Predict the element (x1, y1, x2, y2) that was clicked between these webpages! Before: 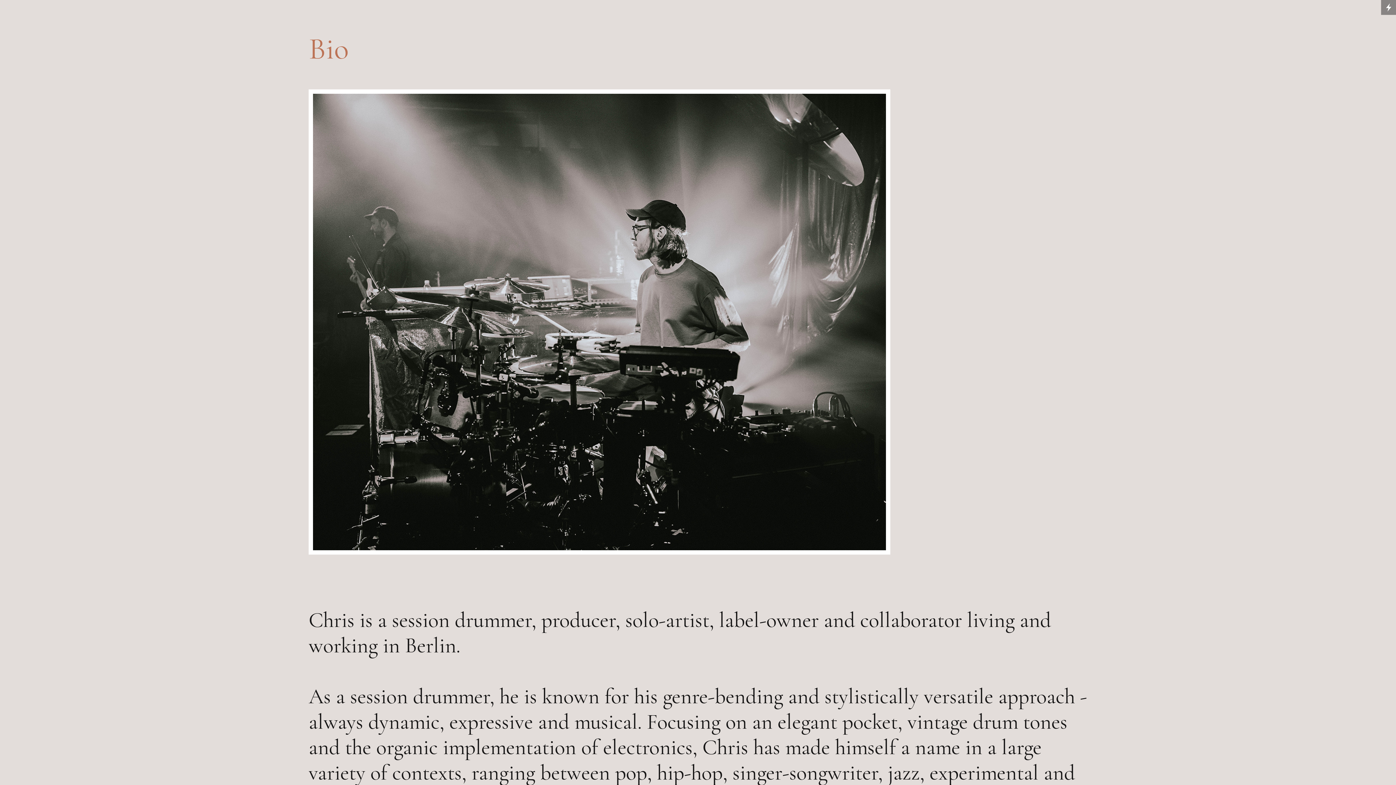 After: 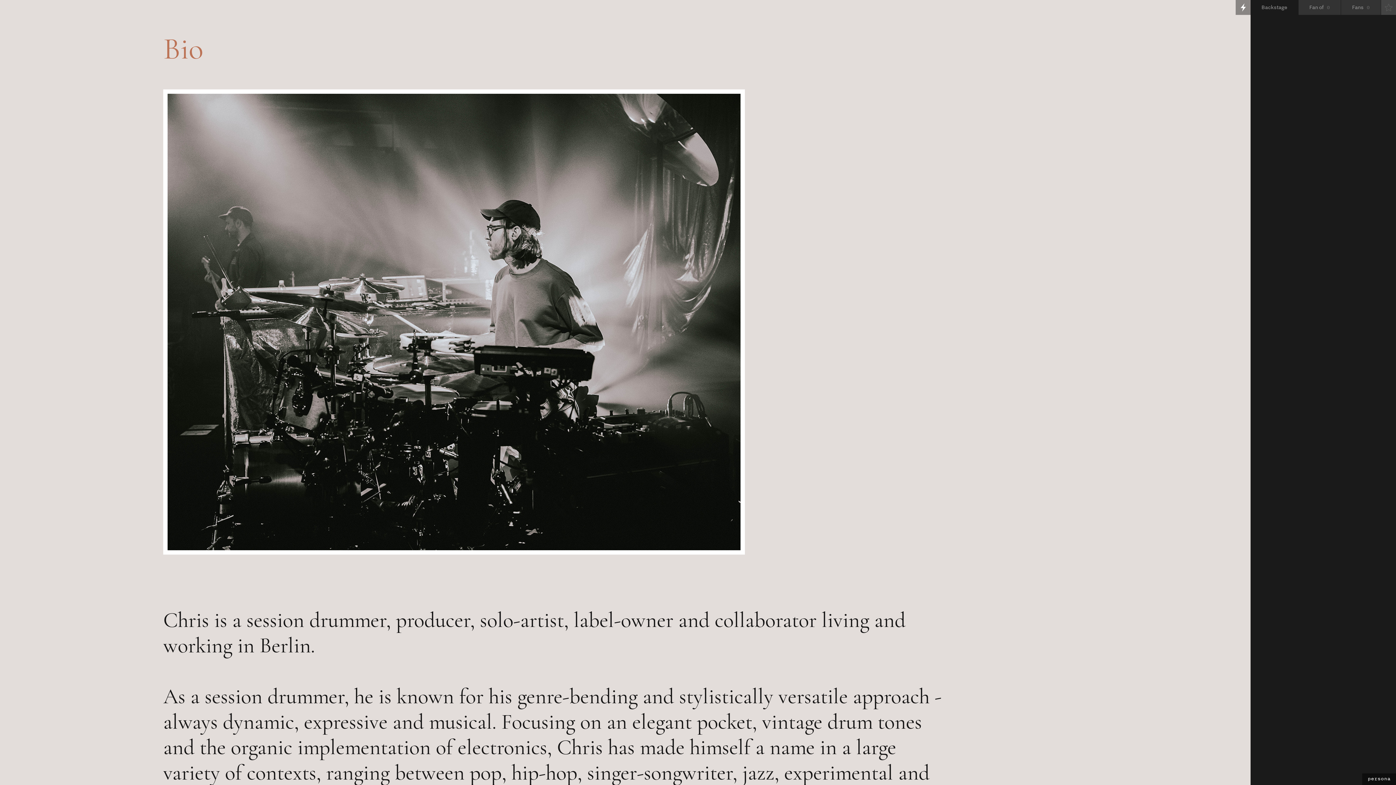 Action: bbox: (1381, 0, 1396, 14)